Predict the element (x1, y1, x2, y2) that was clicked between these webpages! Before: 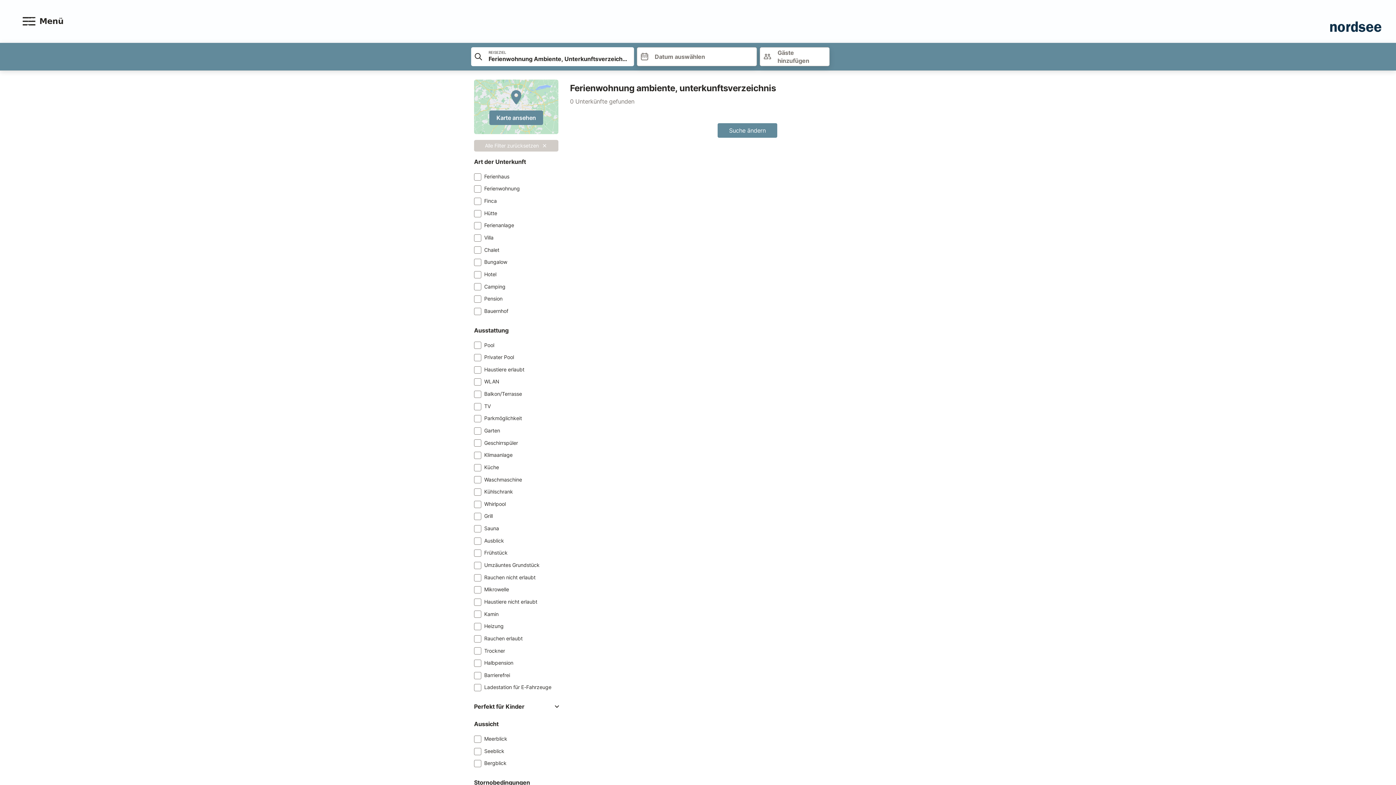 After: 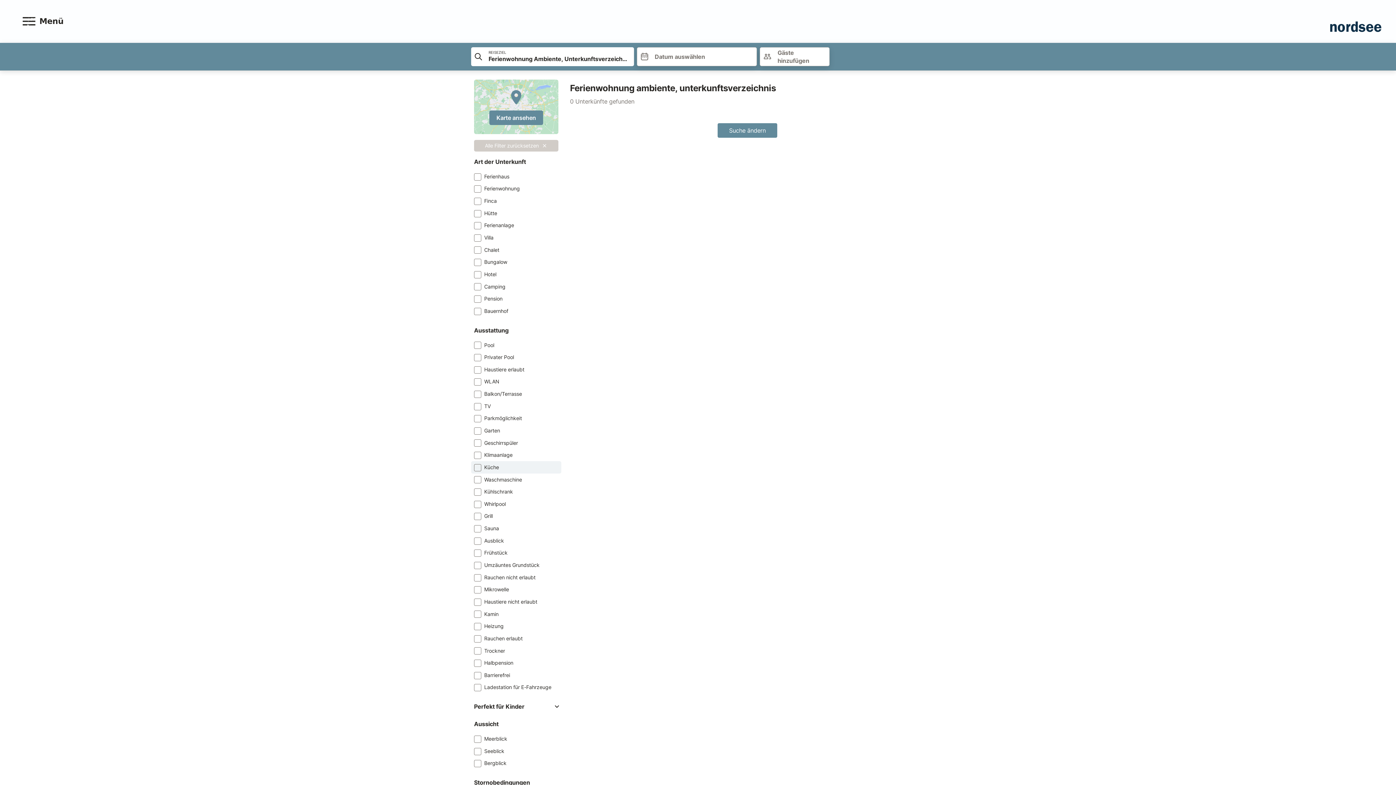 Action: bbox: (471, 461, 561, 473) label: Küche